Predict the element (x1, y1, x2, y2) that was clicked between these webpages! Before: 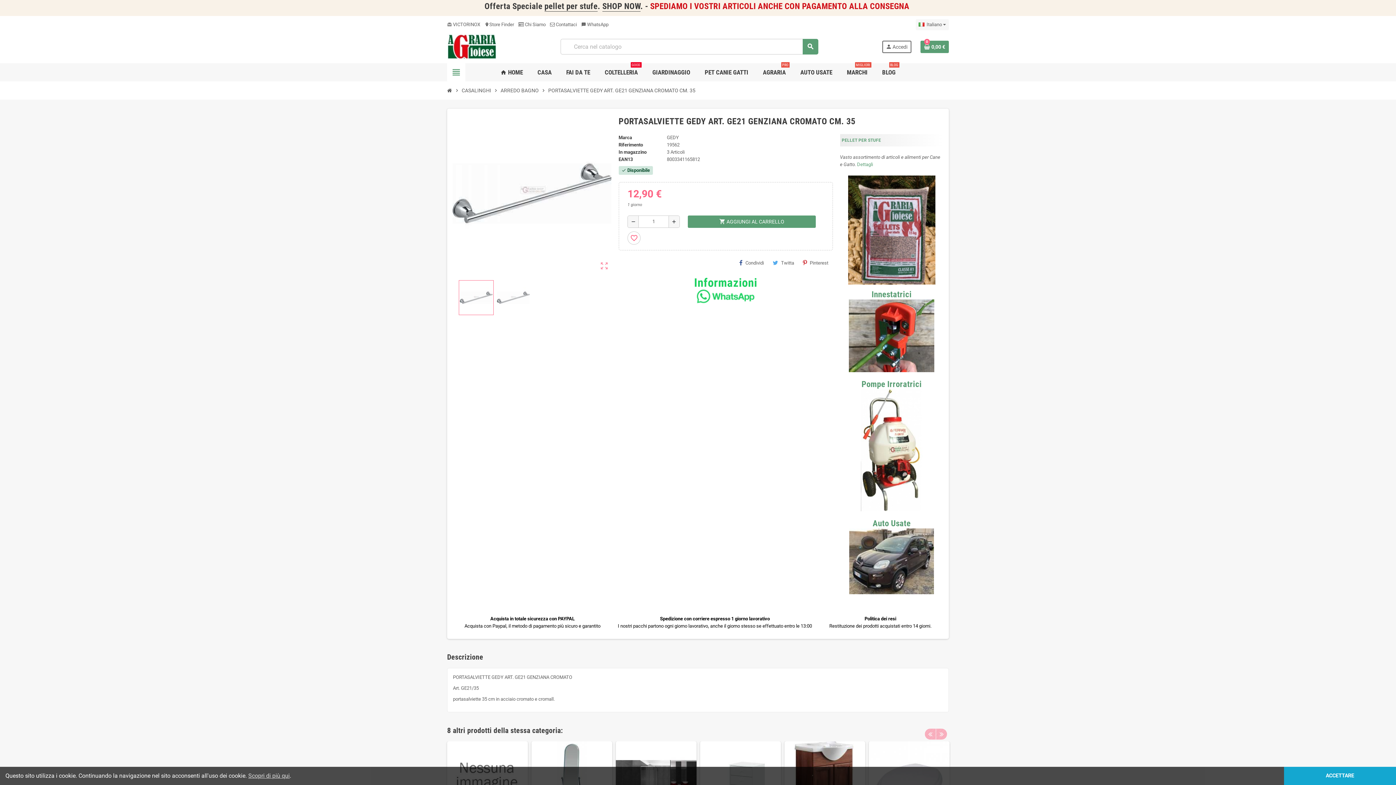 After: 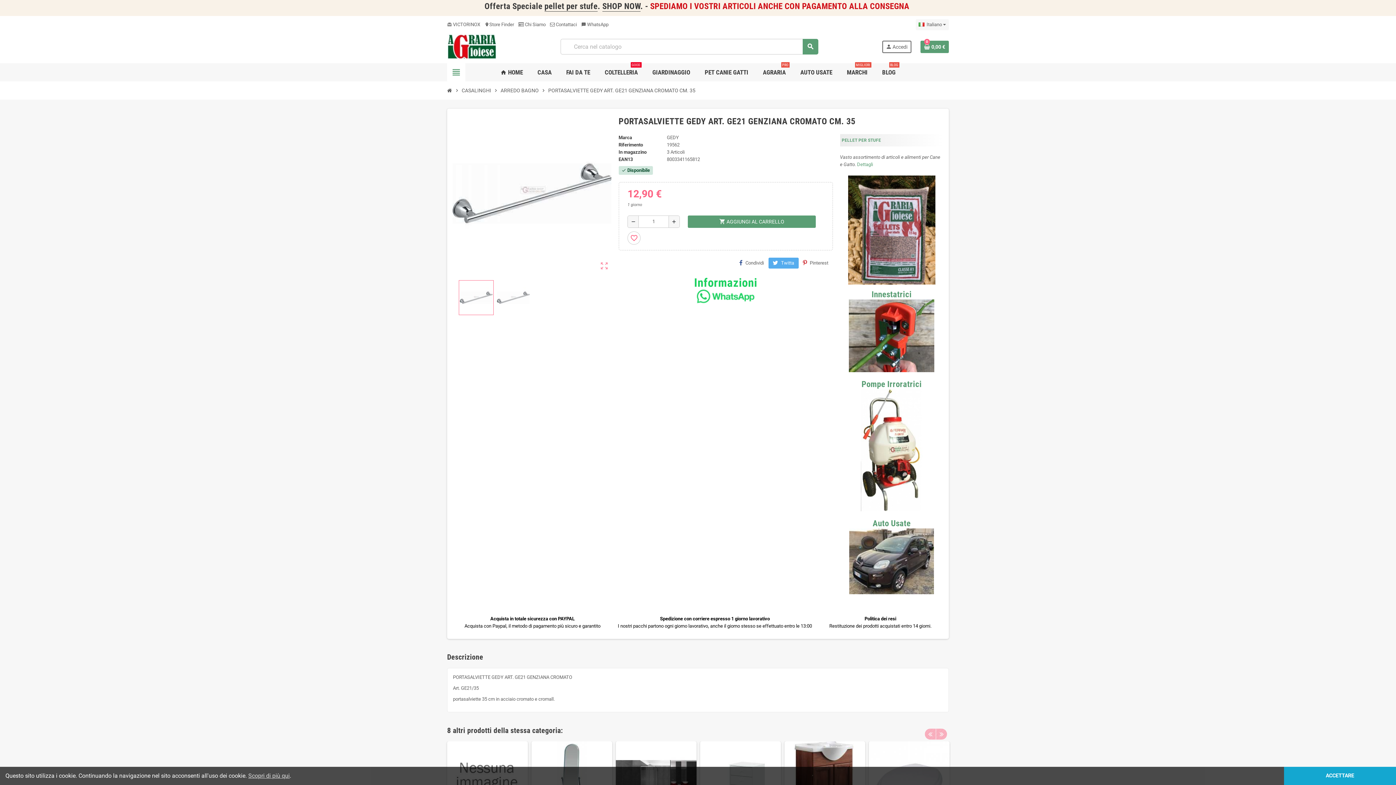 Action: bbox: (768, 257, 798, 268) label: Twitta